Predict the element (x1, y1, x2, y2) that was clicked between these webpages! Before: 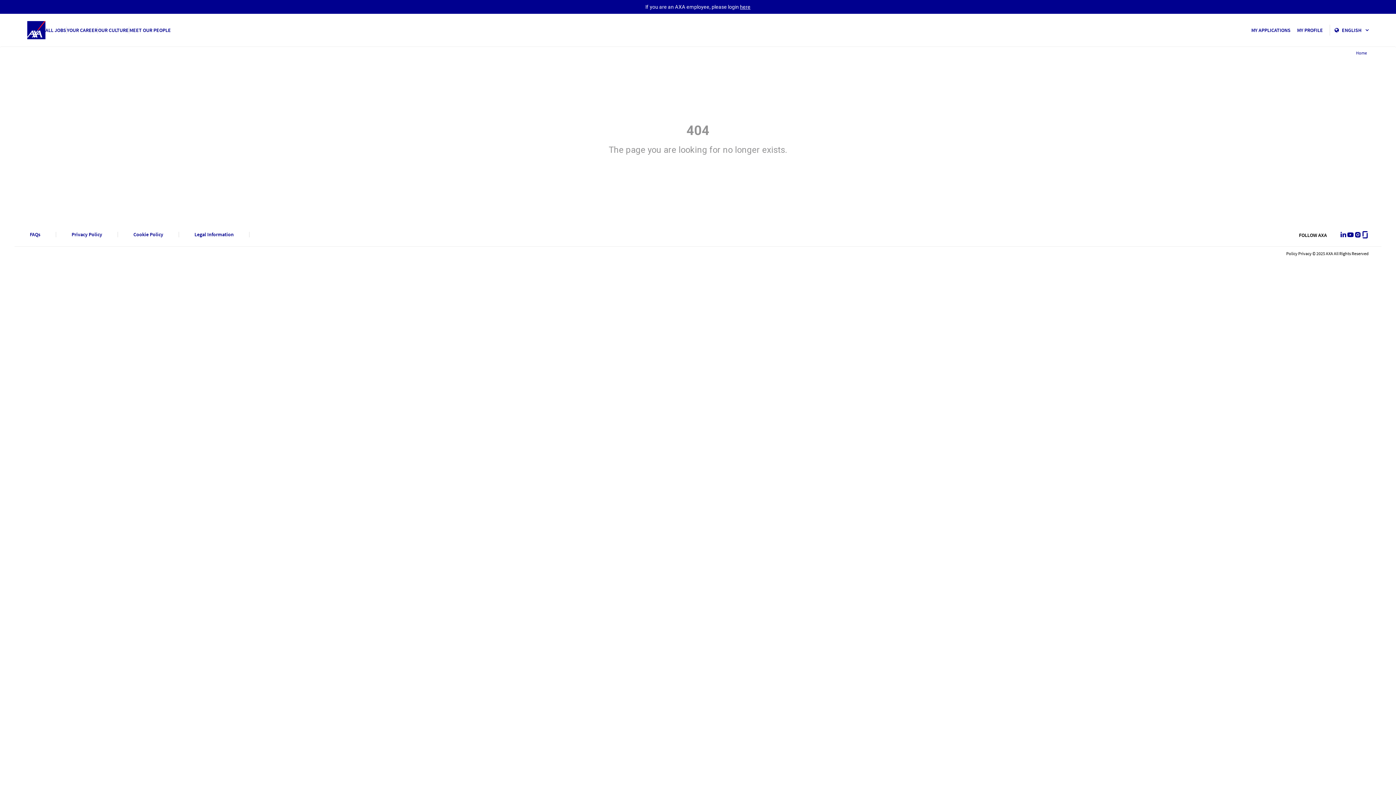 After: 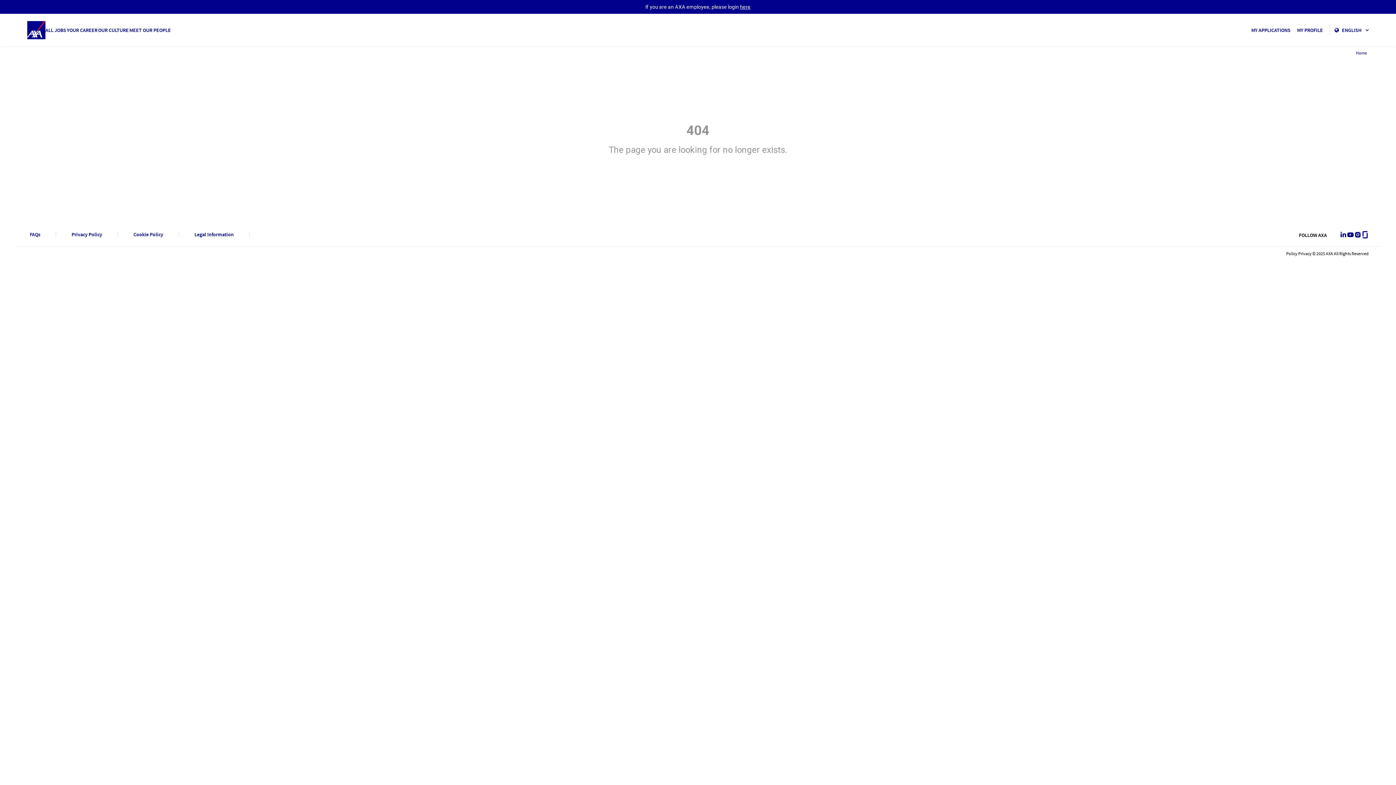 Action: label: Glassdoor bbox: (1361, 231, 1369, 238)